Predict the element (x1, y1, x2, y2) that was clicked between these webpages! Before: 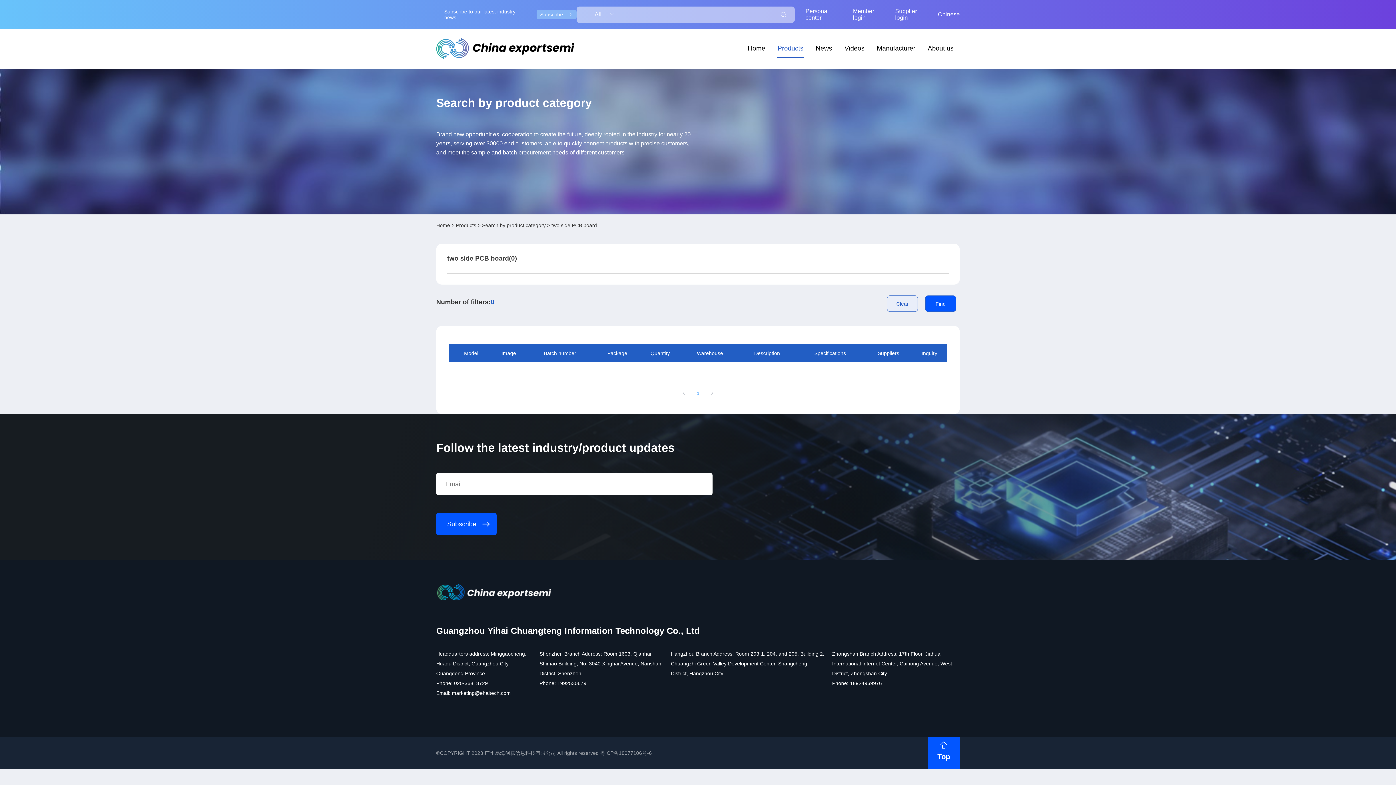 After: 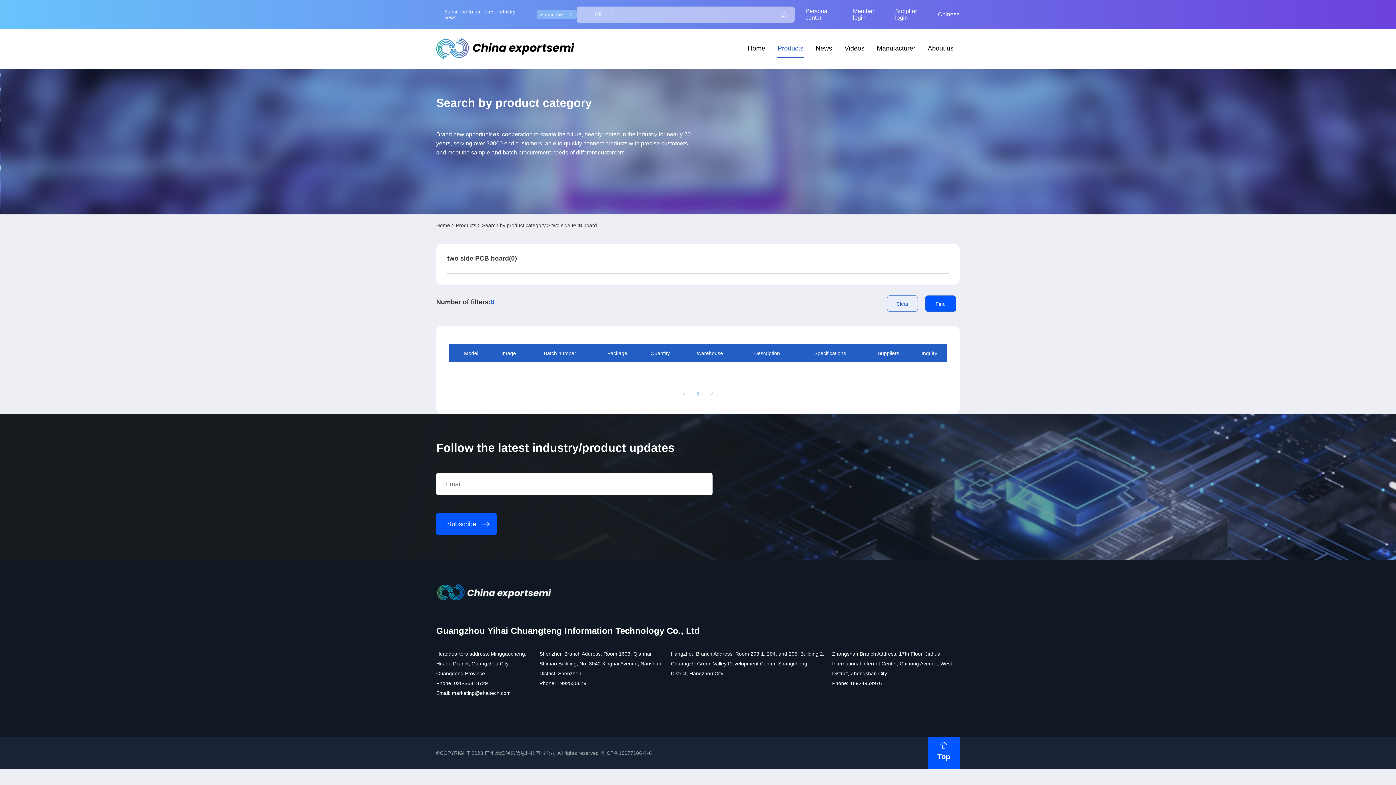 Action: bbox: (938, 11, 959, 17) label: Chinese